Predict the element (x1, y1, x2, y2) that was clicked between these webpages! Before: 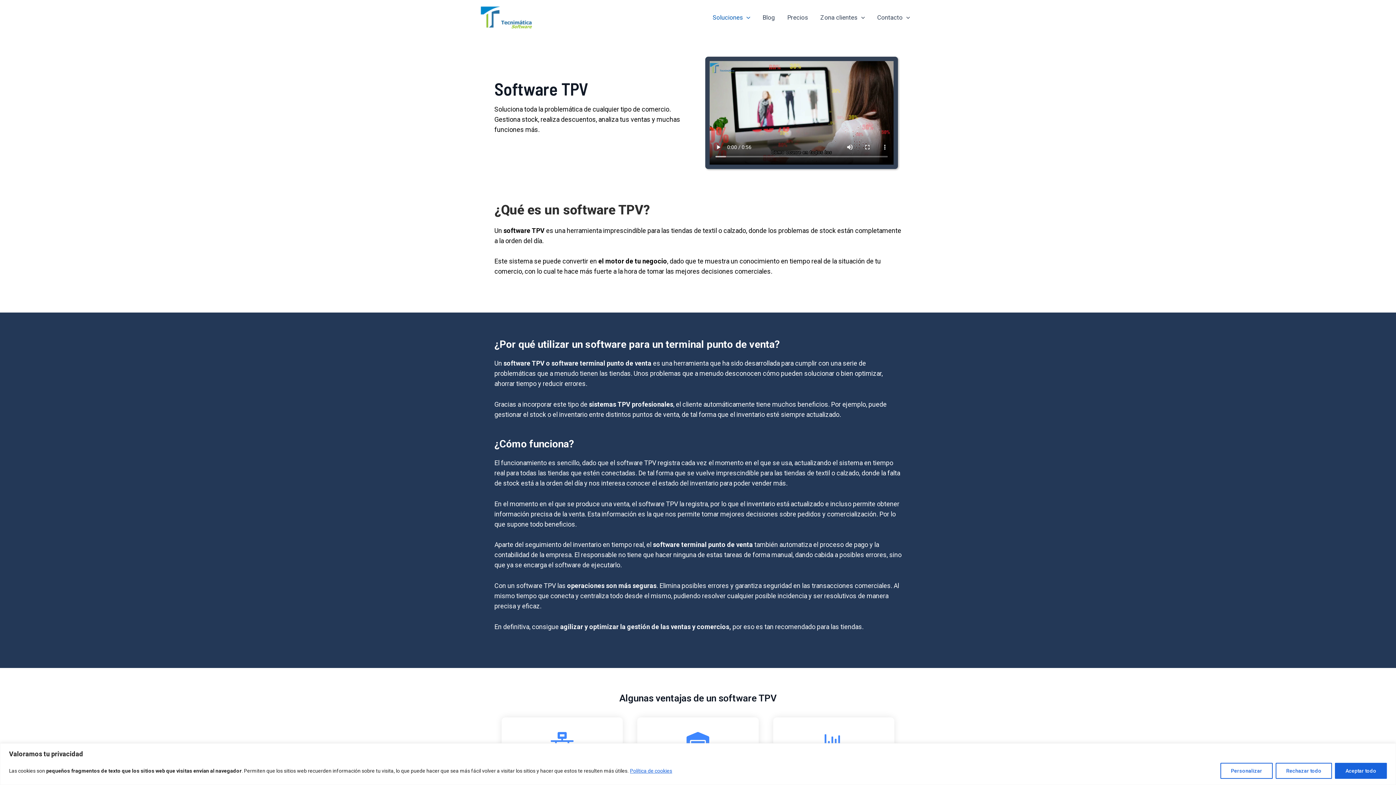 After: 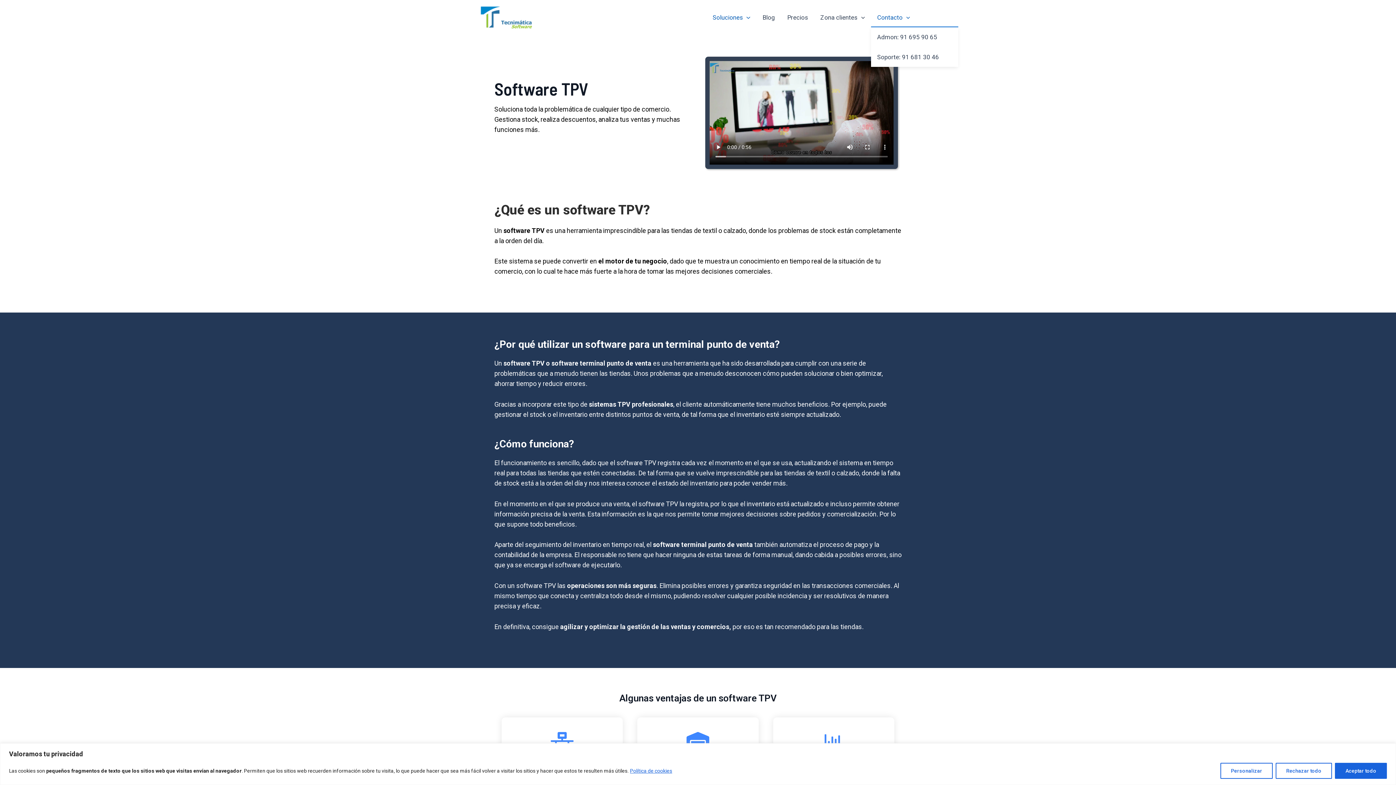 Action: label: Contacto bbox: (871, 8, 916, 26)